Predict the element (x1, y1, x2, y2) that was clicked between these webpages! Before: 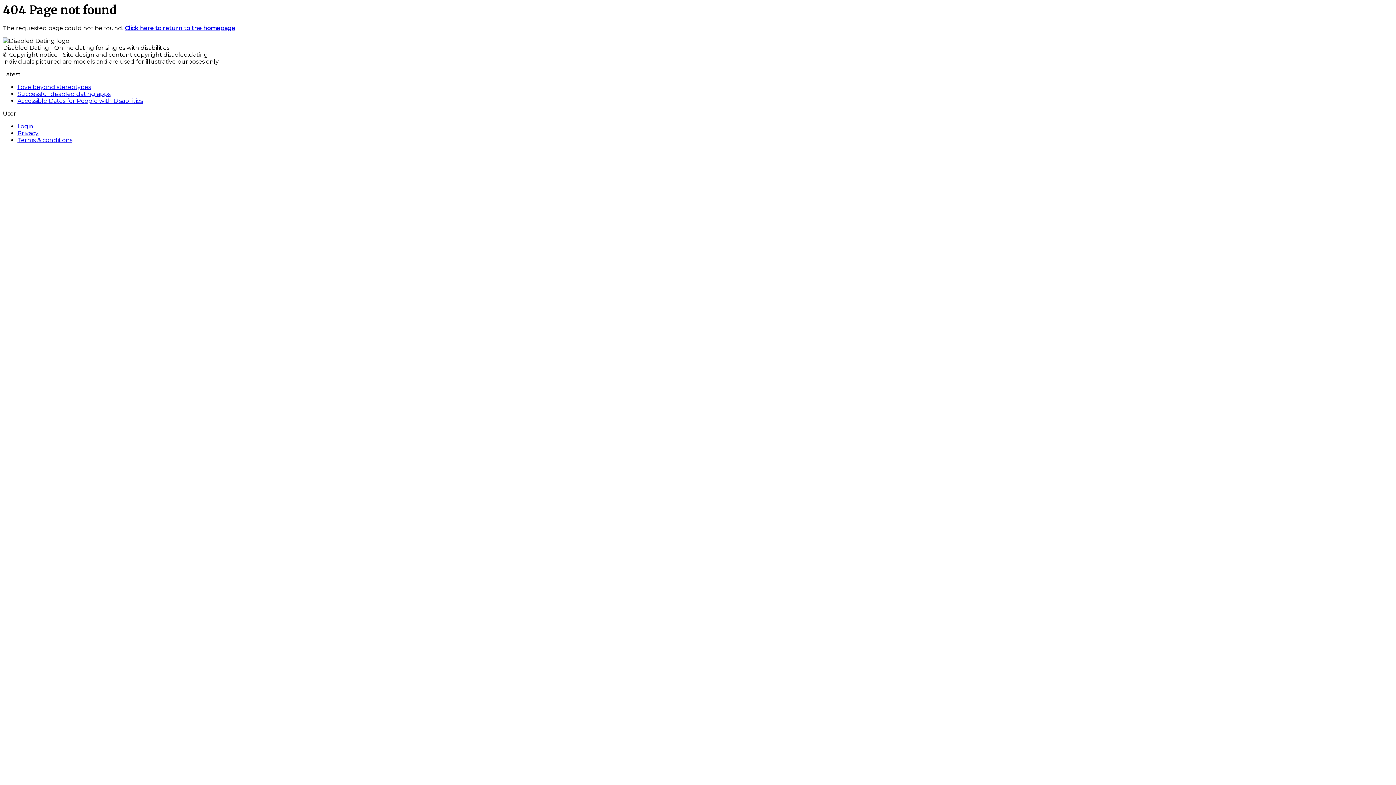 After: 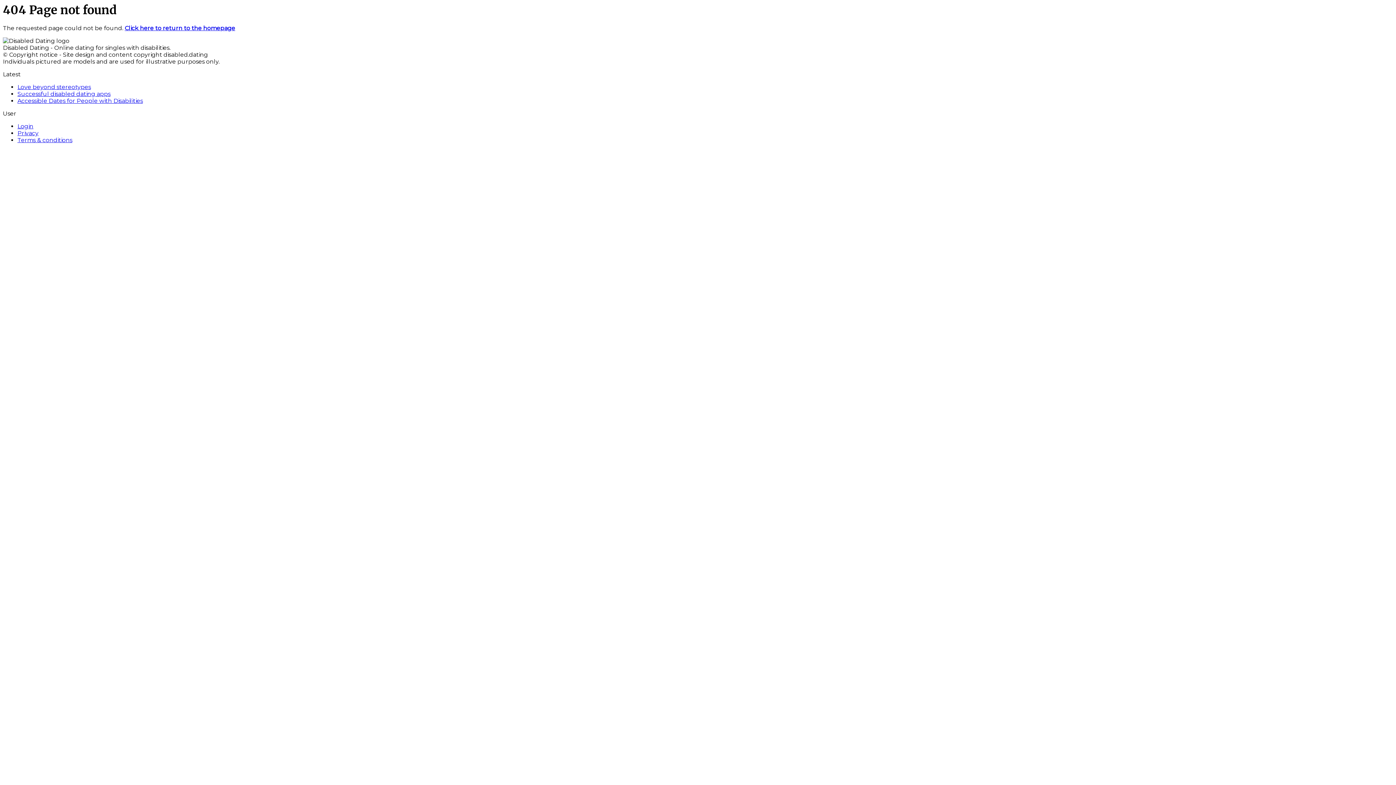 Action: bbox: (17, 97, 142, 104) label: Accessible Dates for People with Disabilities